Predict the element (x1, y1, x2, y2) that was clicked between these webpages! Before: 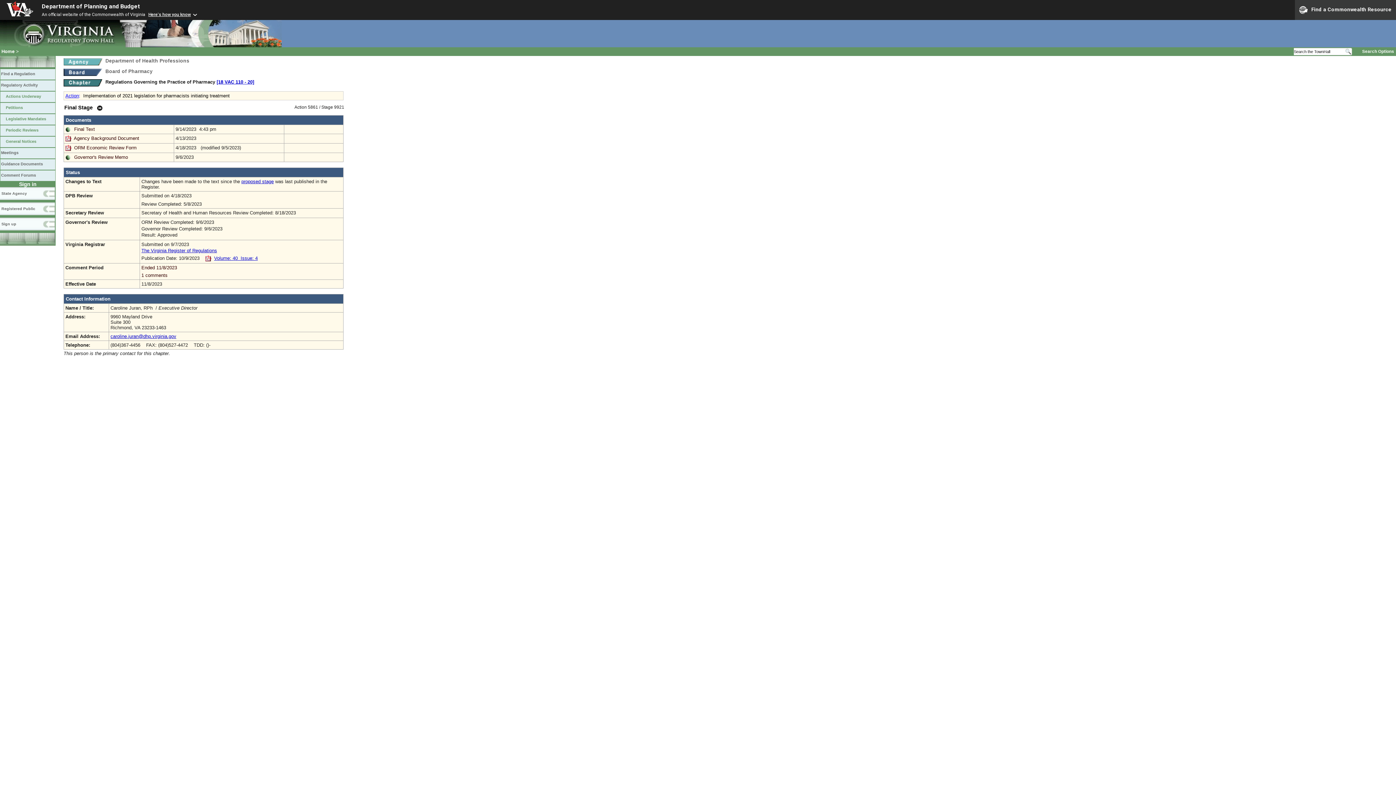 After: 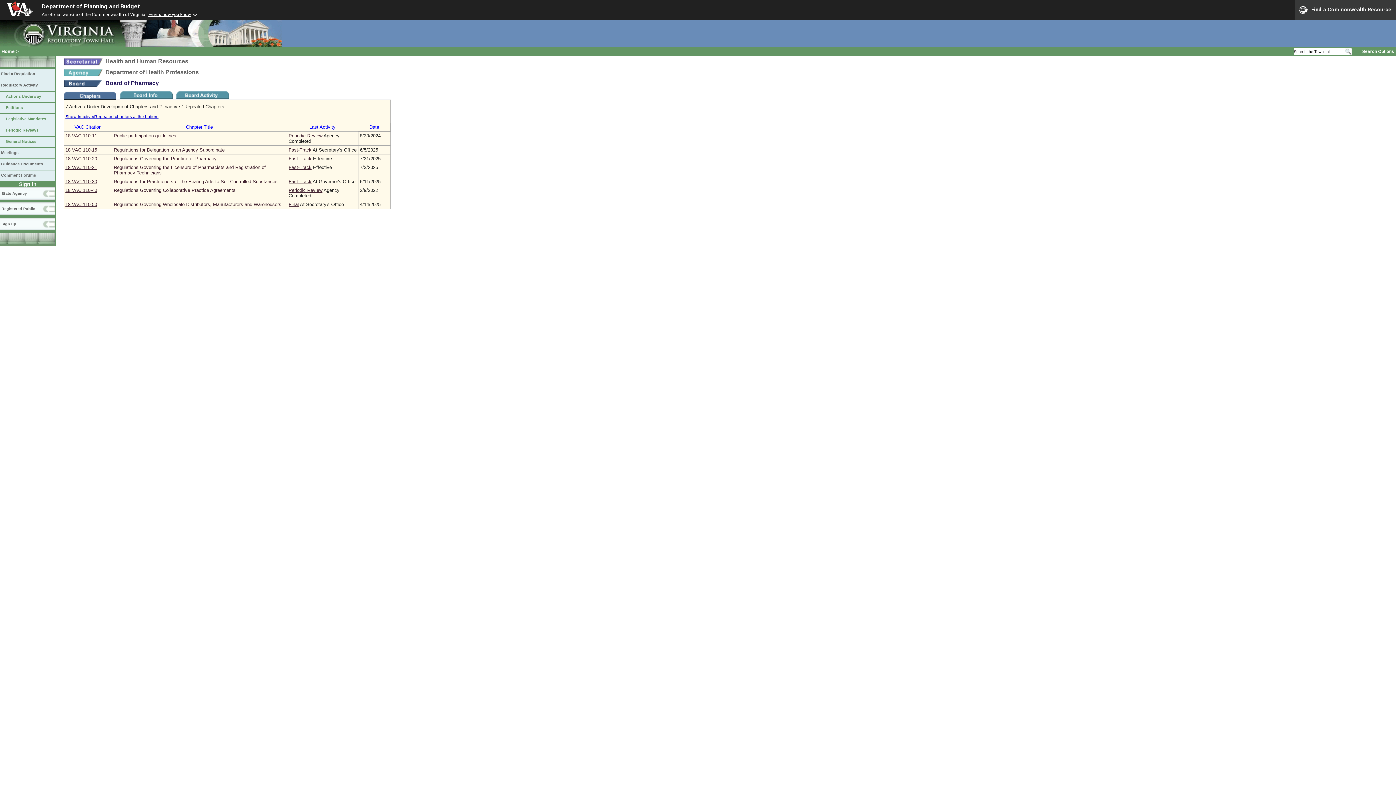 Action: bbox: (63, 68, 102, 74)